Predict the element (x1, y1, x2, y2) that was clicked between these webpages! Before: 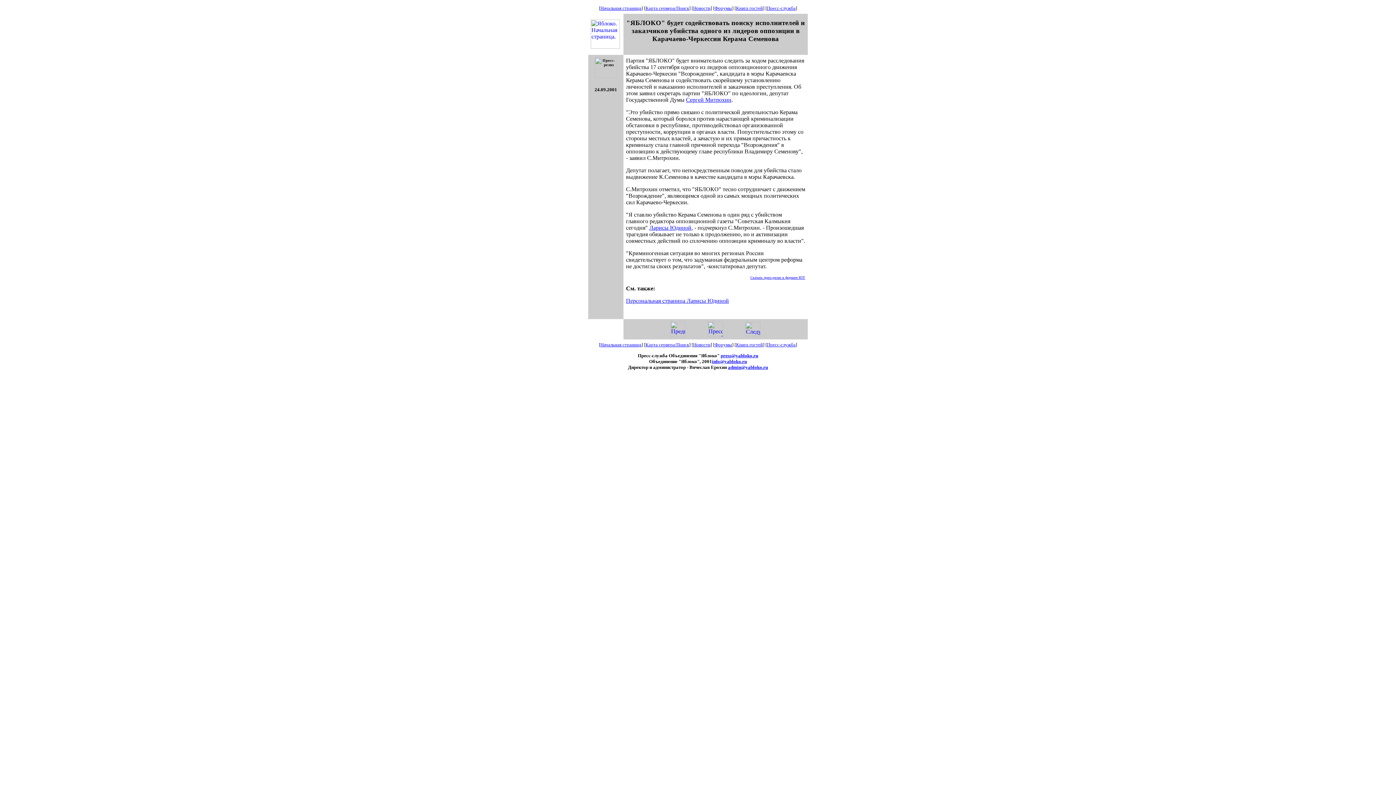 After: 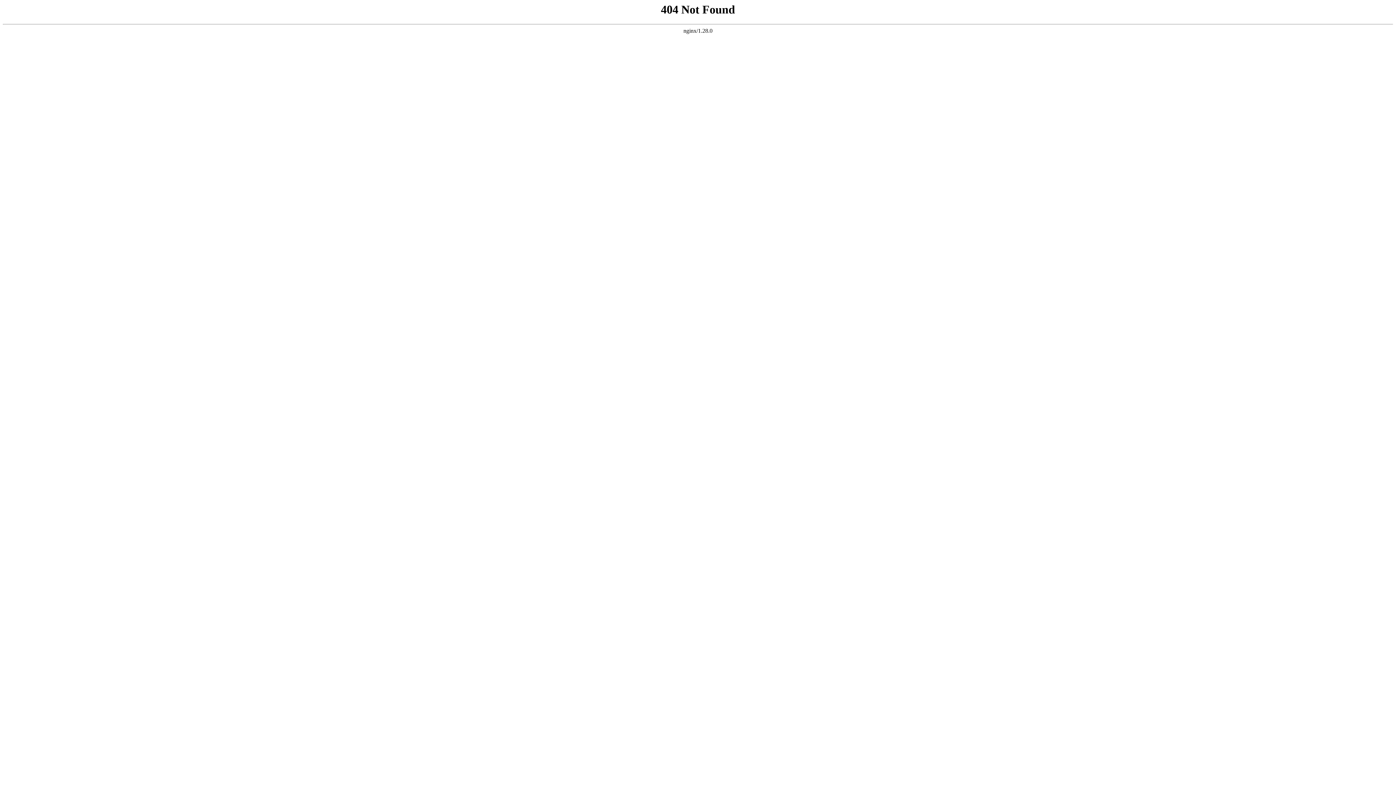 Action: bbox: (736, 5, 763, 10) label: Книга гостей